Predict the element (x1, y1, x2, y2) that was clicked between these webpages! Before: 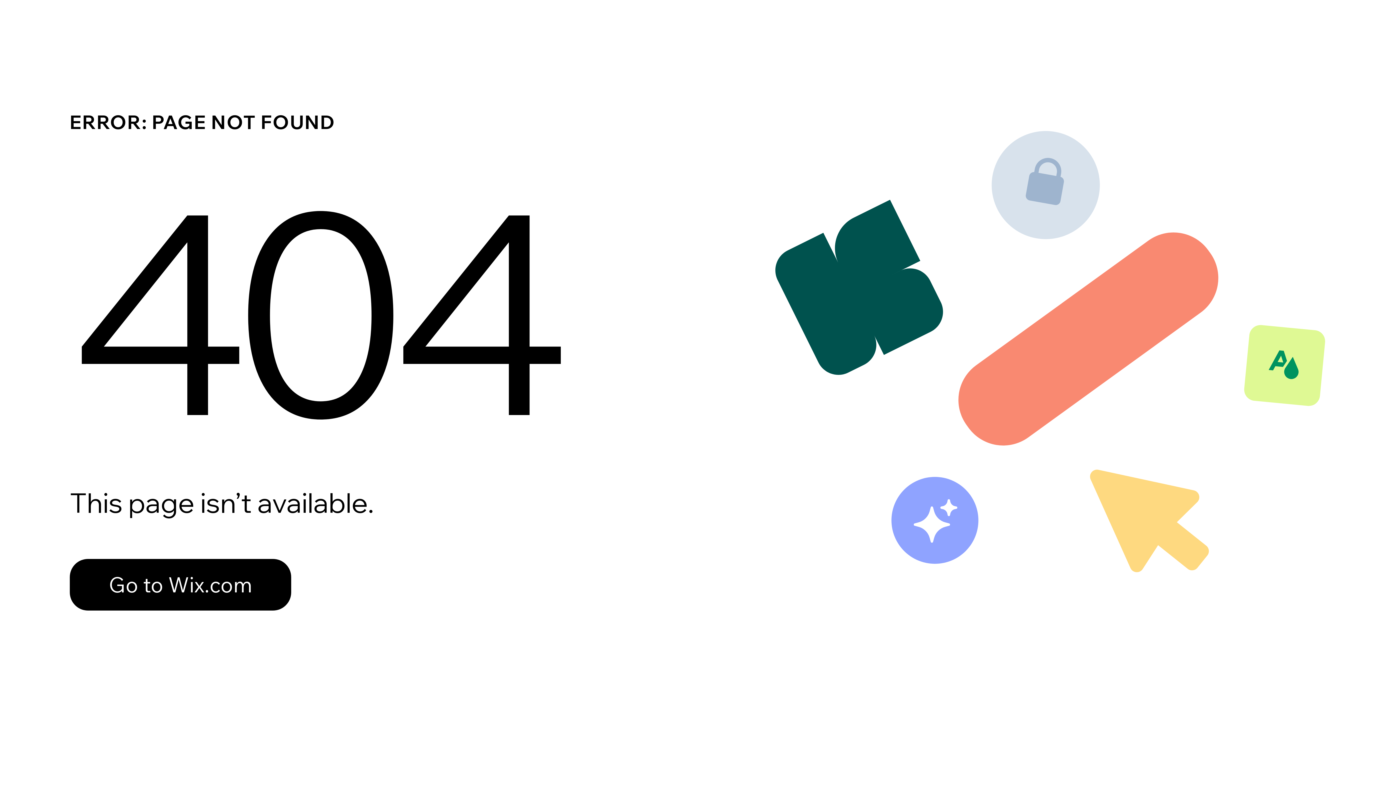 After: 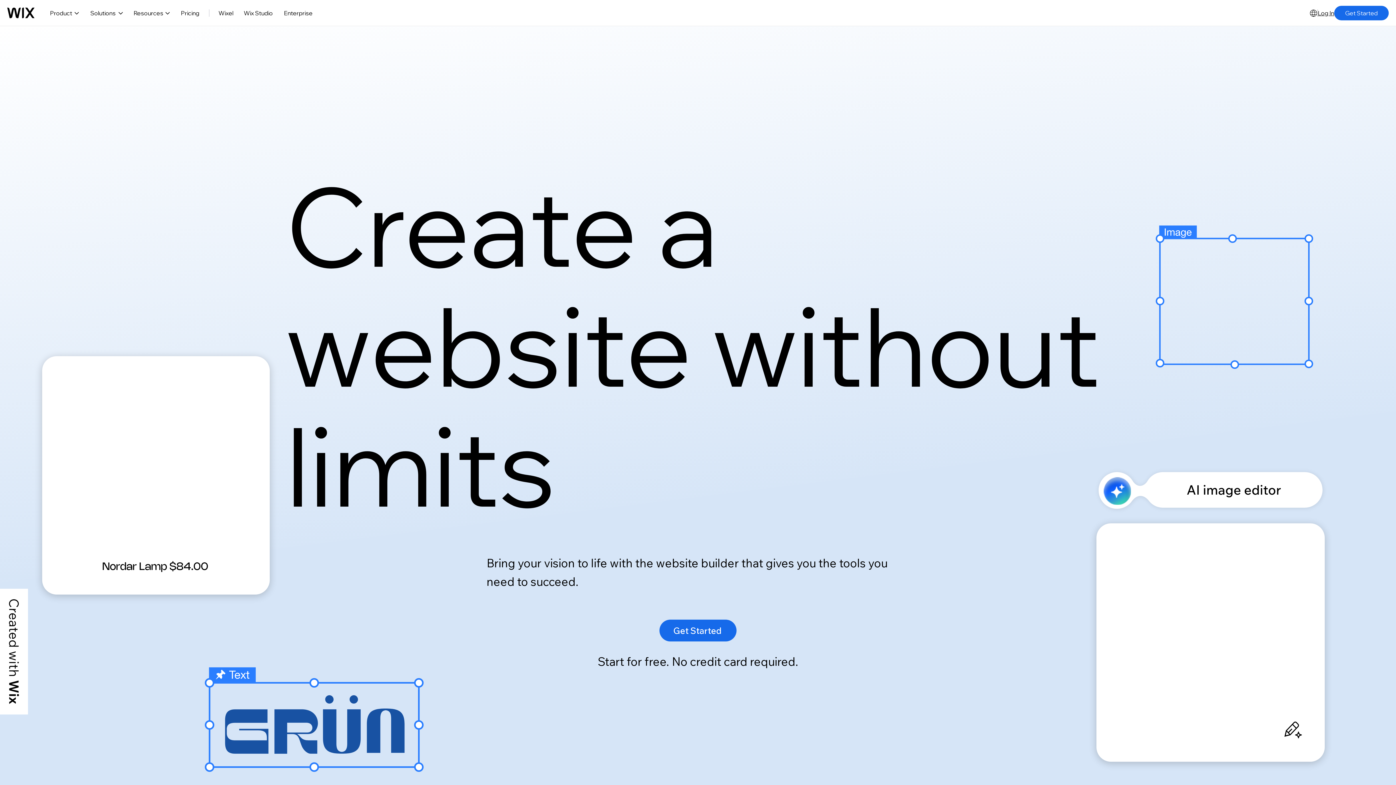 Action: bbox: (69, 543, 768, 620) label: Go to Wix.com